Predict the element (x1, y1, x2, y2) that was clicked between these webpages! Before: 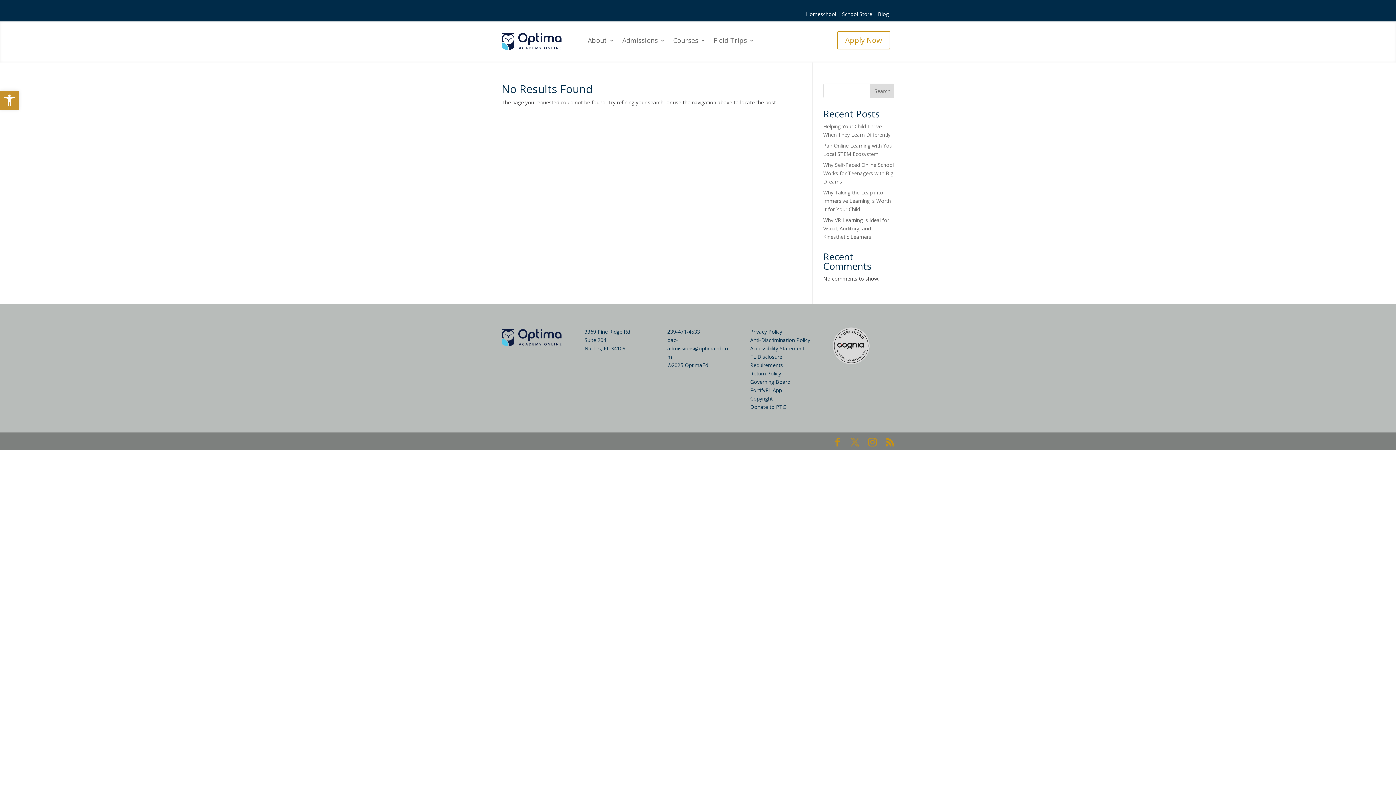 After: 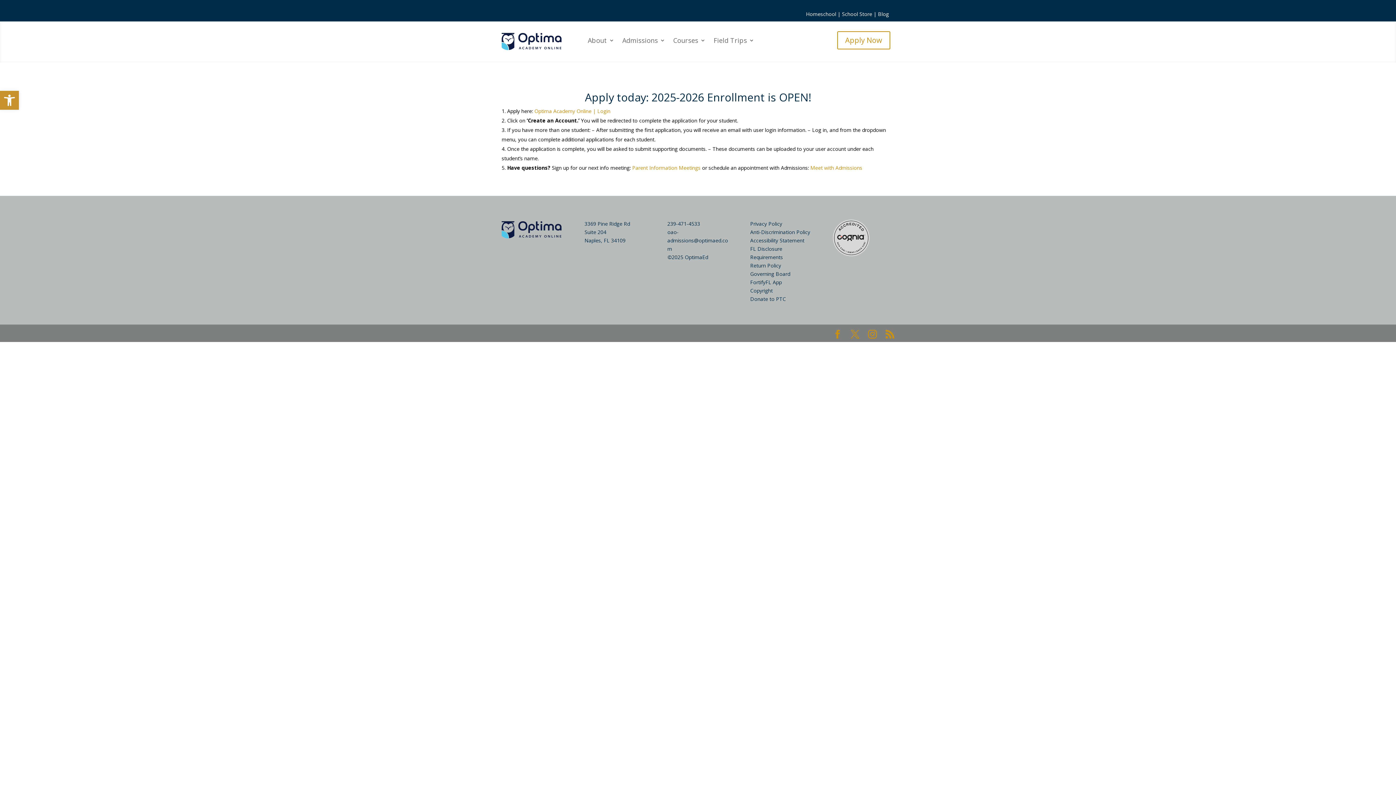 Action: label: Apply Now bbox: (837, 31, 890, 49)